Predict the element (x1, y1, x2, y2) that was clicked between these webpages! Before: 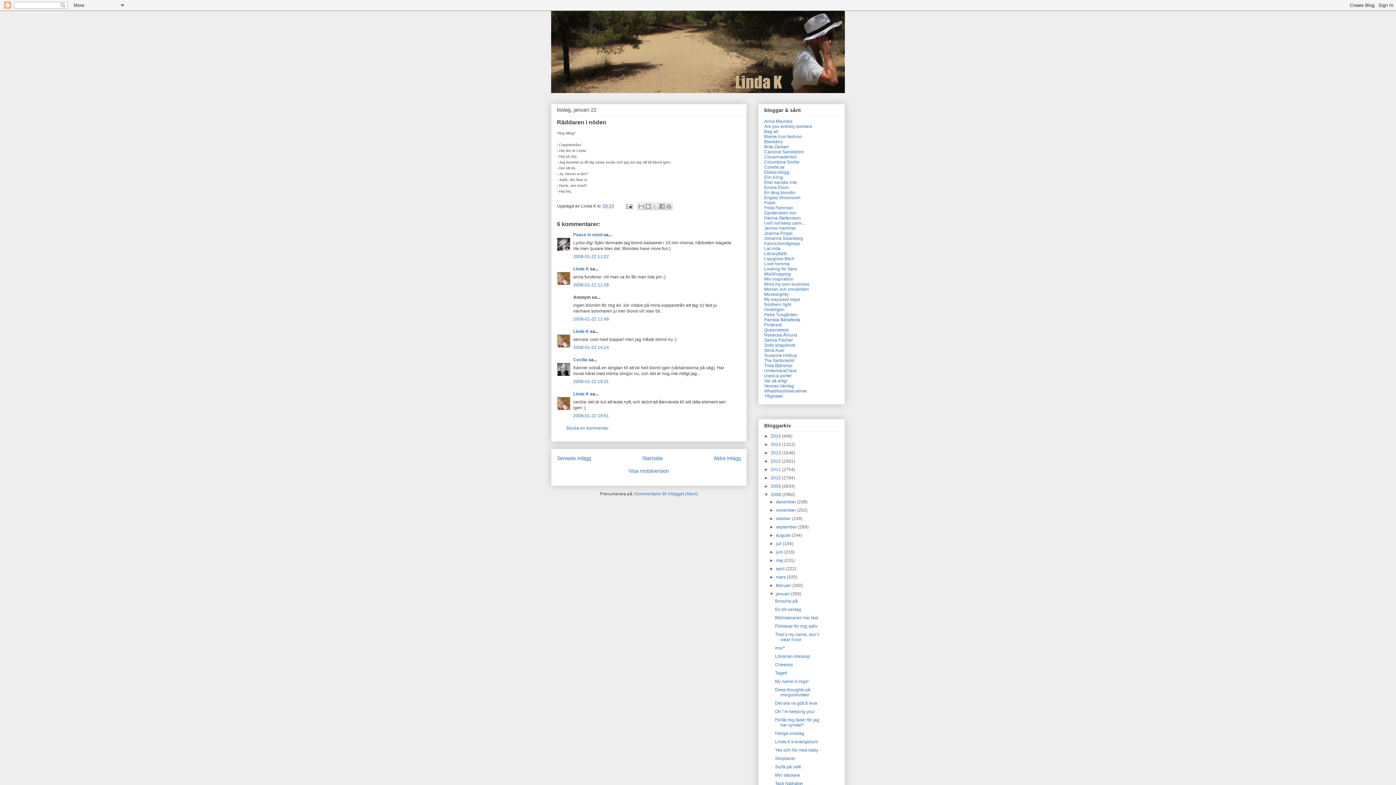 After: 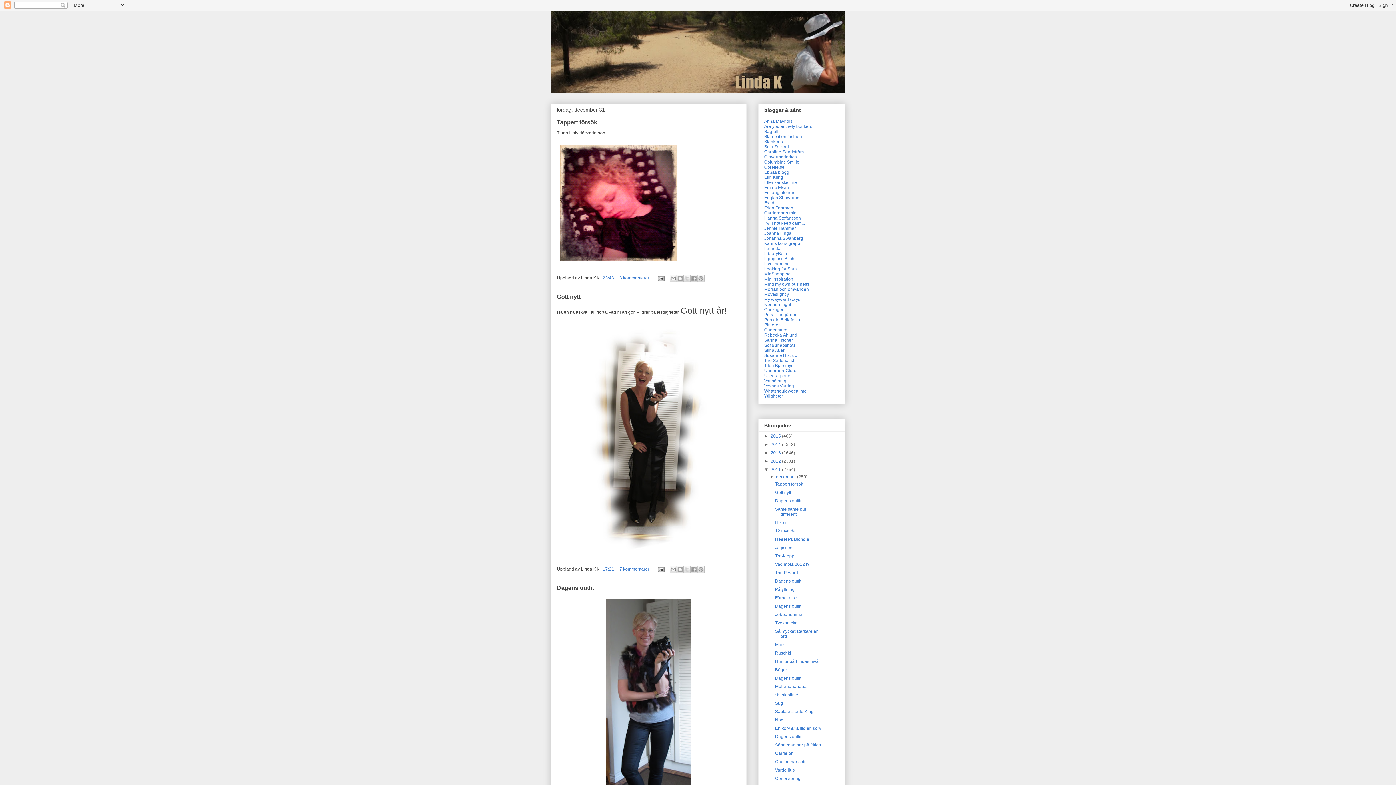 Action: label: 2011  bbox: (770, 467, 782, 472)